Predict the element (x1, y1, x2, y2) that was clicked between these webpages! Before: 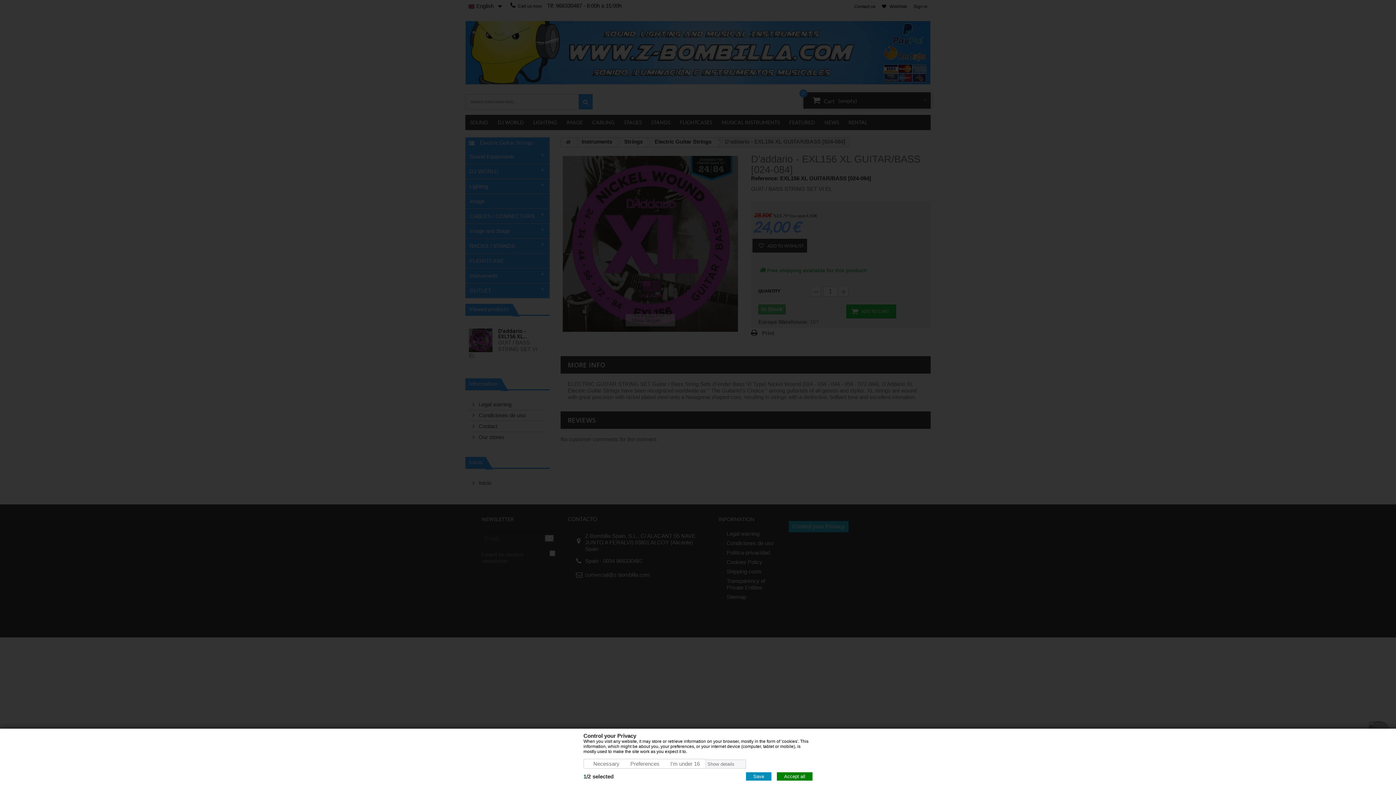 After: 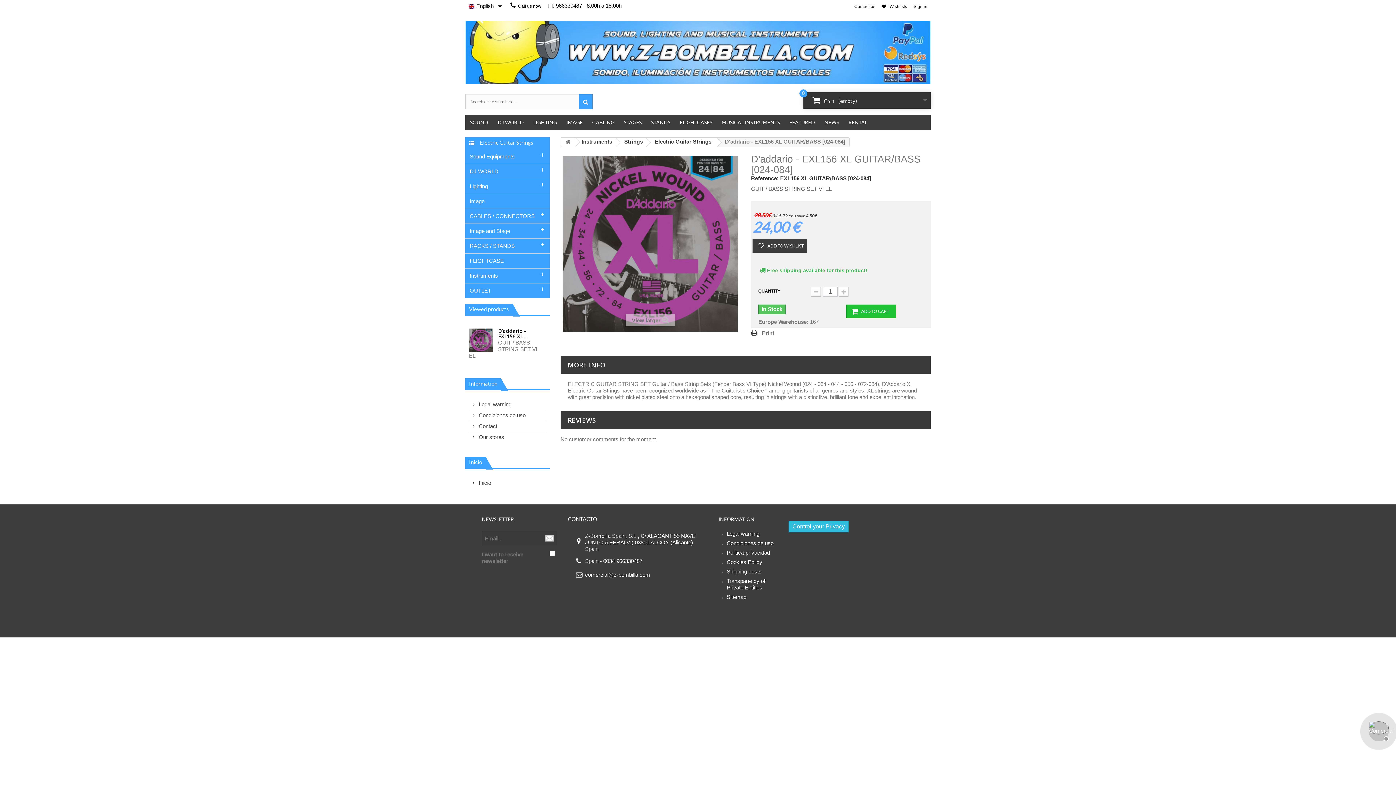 Action: label: Accept all bbox: (777, 772, 812, 781)